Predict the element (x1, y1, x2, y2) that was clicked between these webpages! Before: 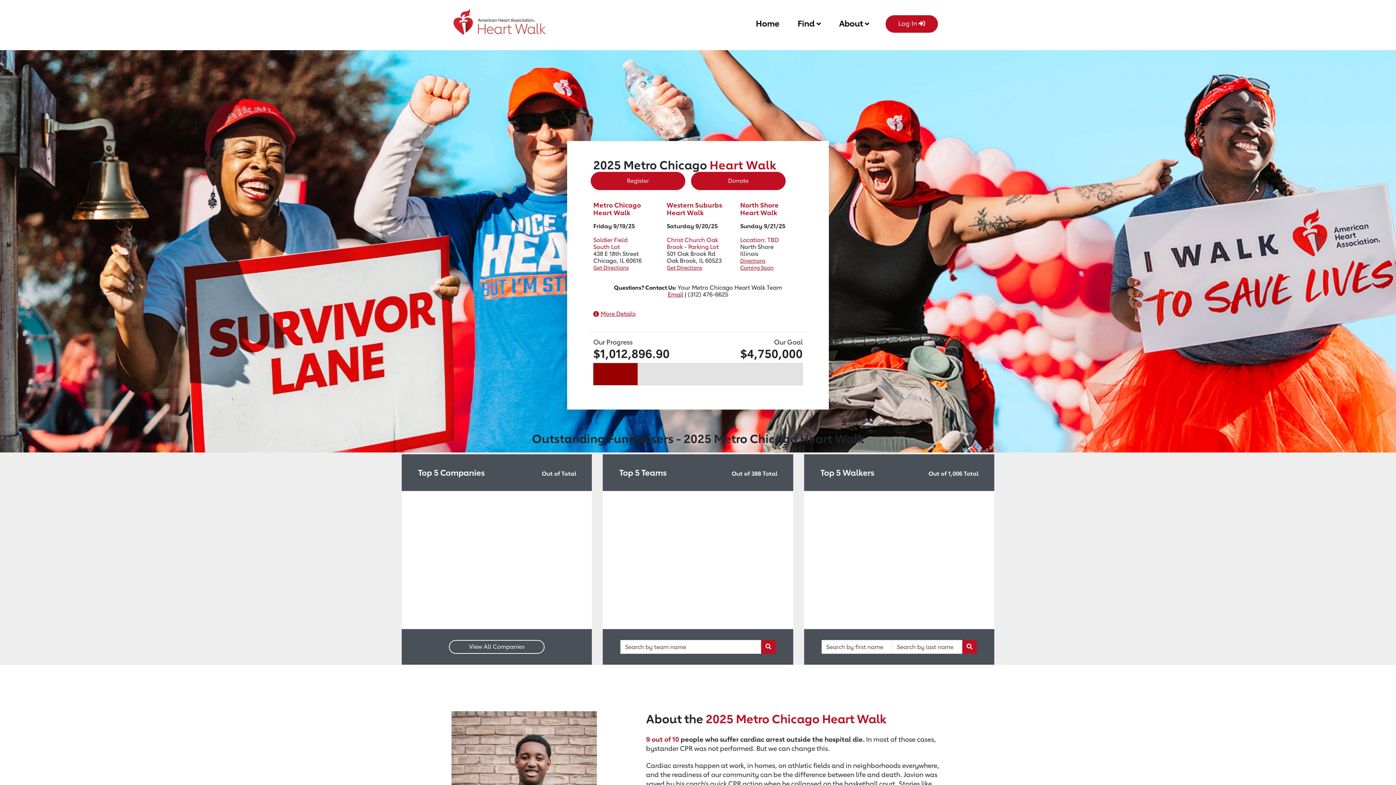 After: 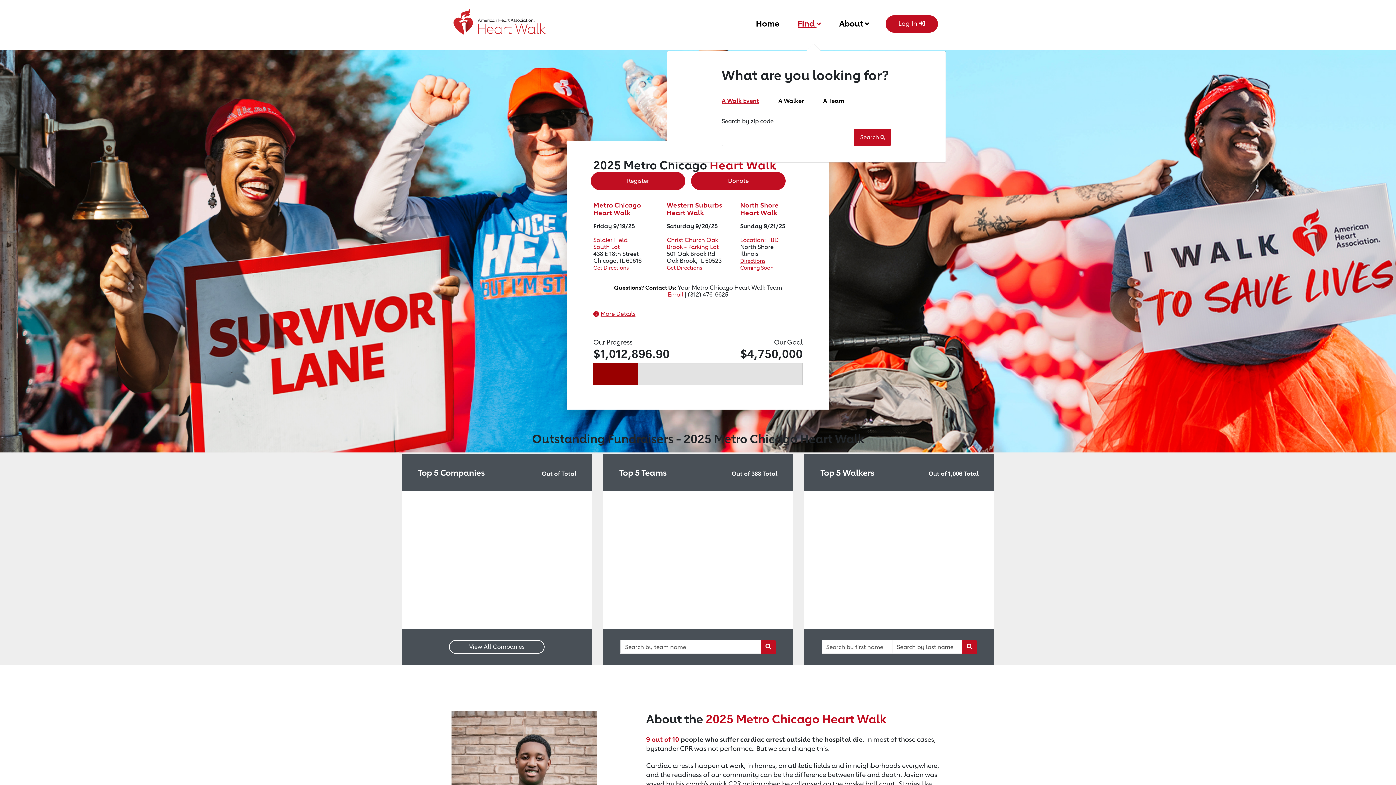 Action: label: Find  bbox: (797, 15, 821, 29)